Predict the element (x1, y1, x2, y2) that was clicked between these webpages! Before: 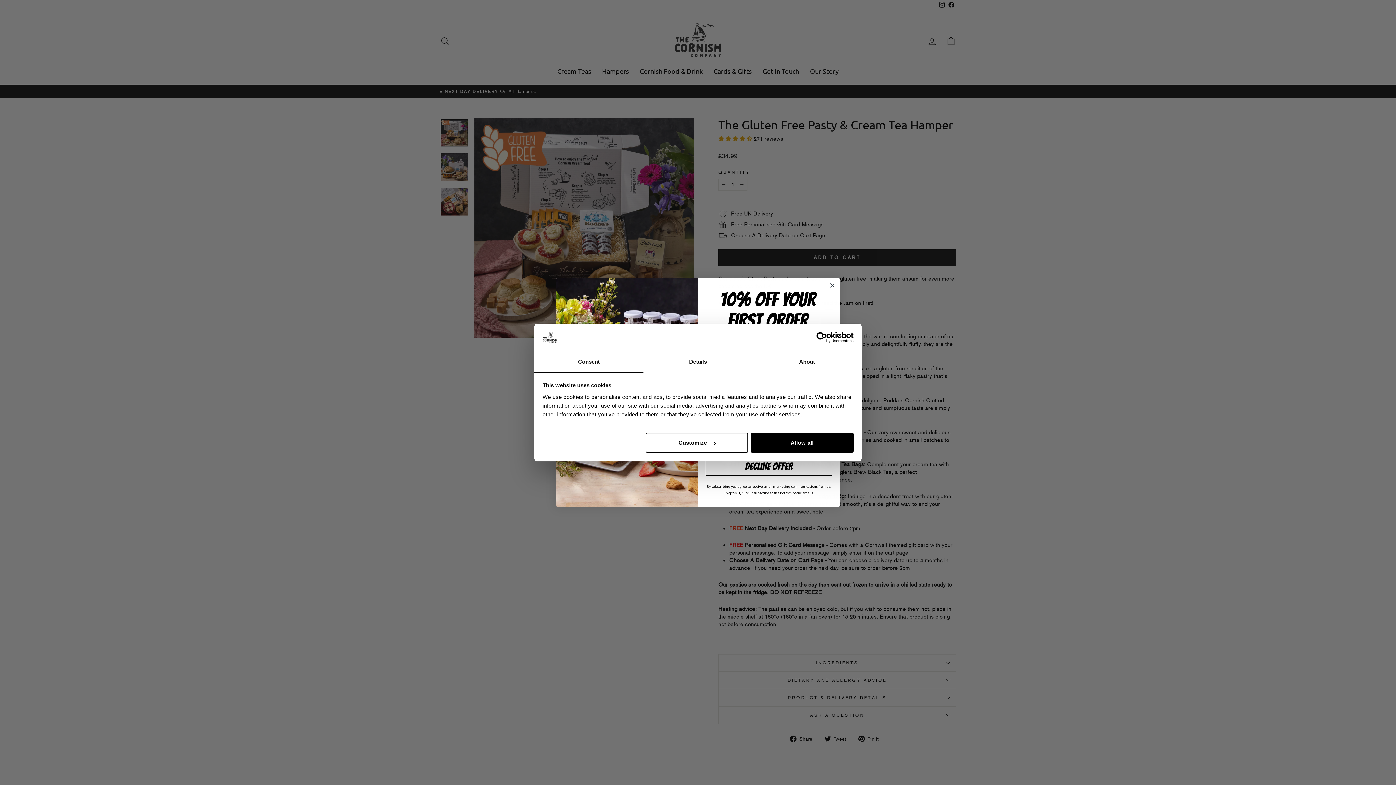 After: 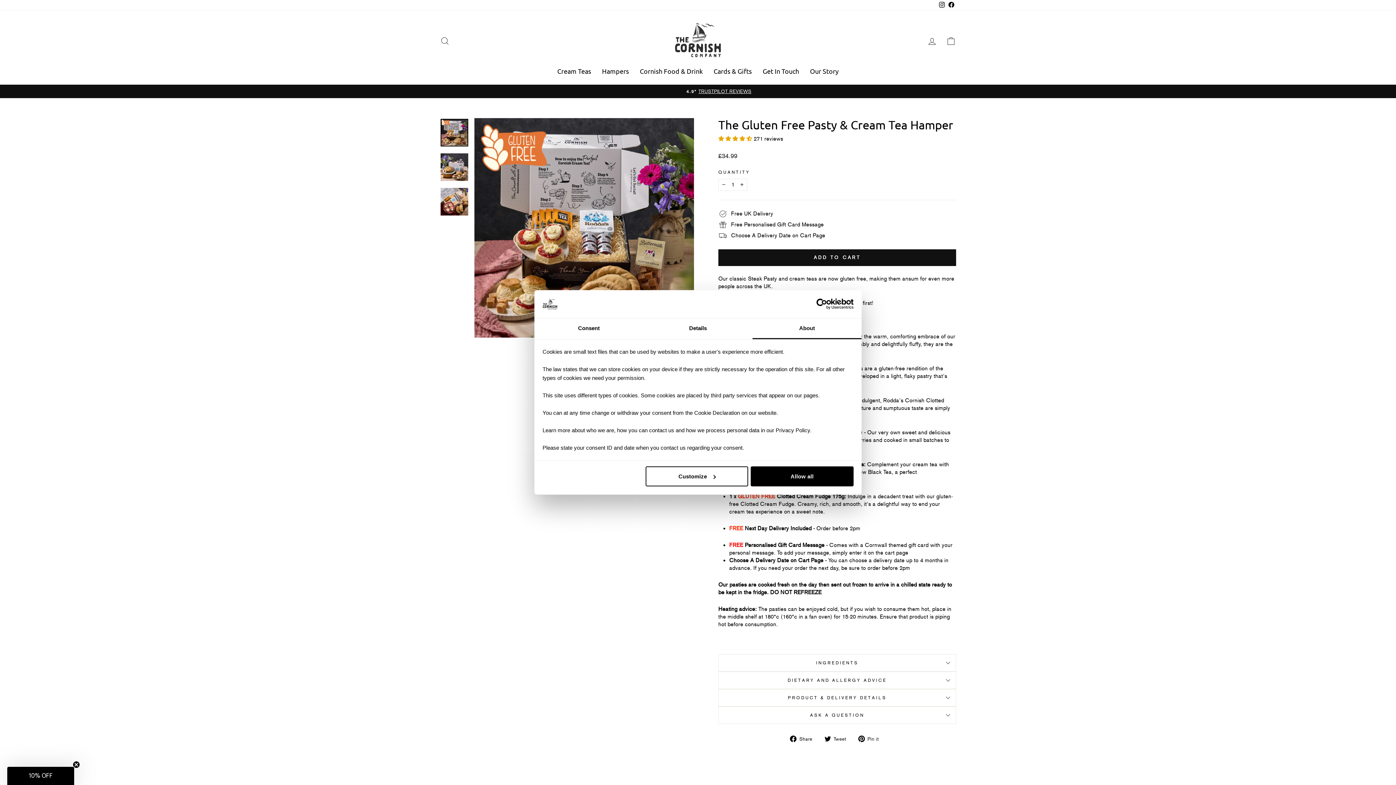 Action: bbox: (752, 352, 861, 372) label: About